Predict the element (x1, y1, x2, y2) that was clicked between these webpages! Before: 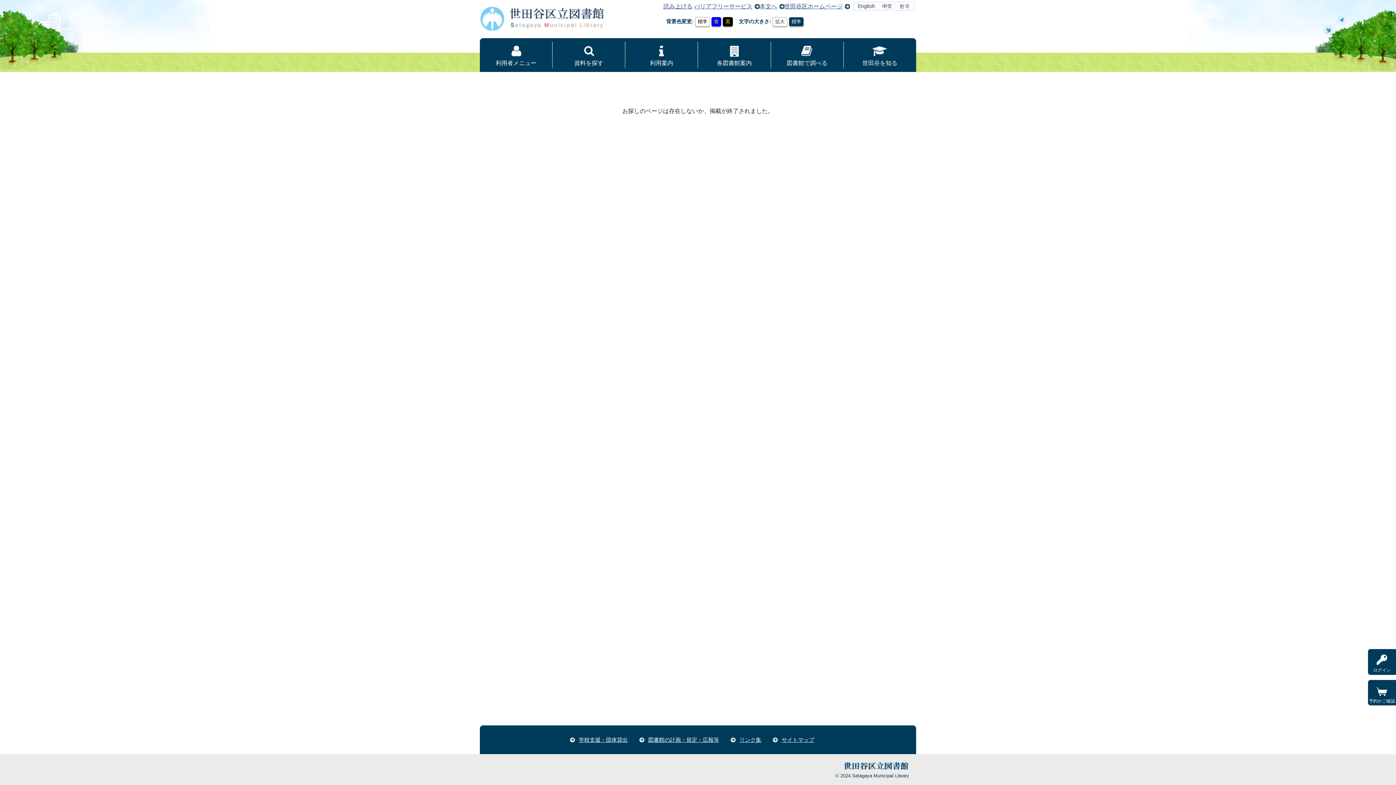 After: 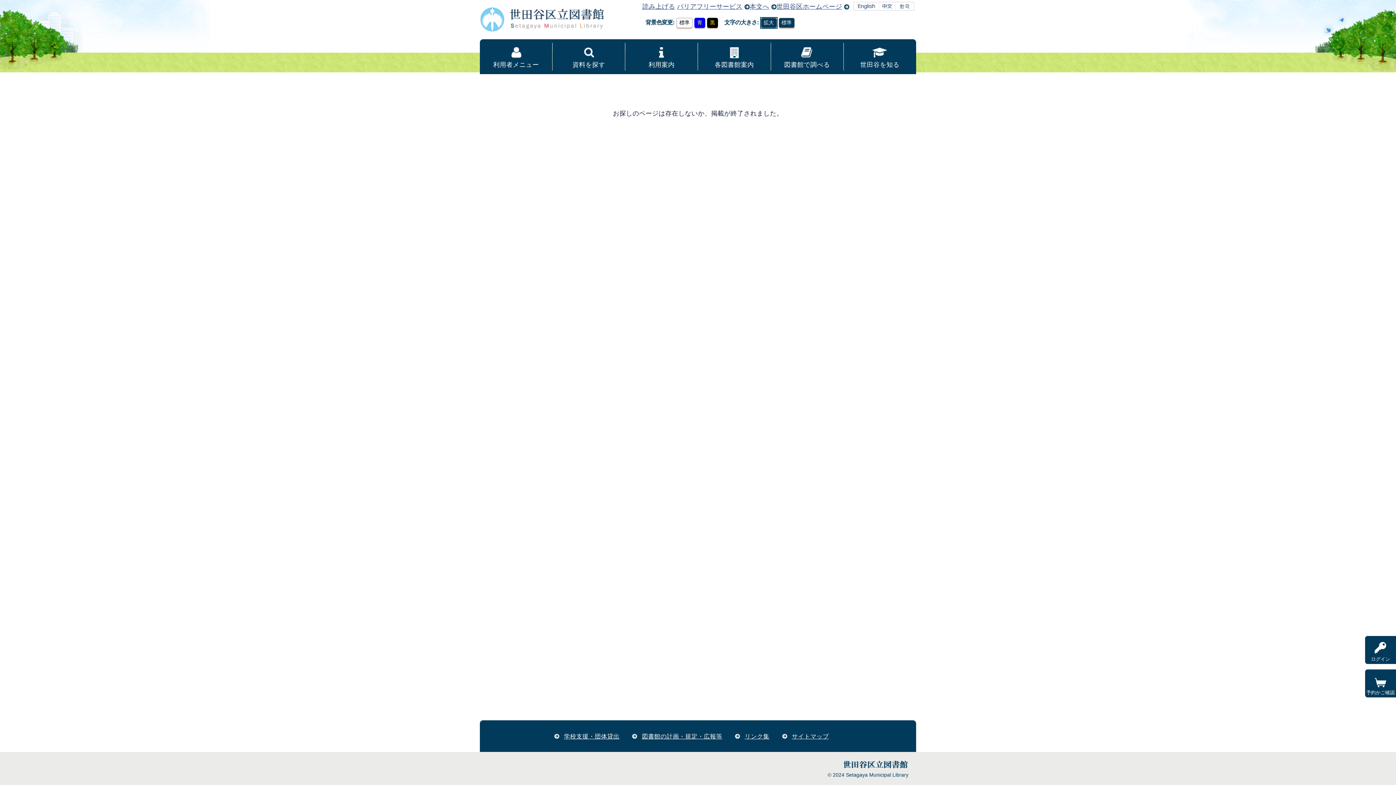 Action: bbox: (772, 17, 787, 26) label: 拡大